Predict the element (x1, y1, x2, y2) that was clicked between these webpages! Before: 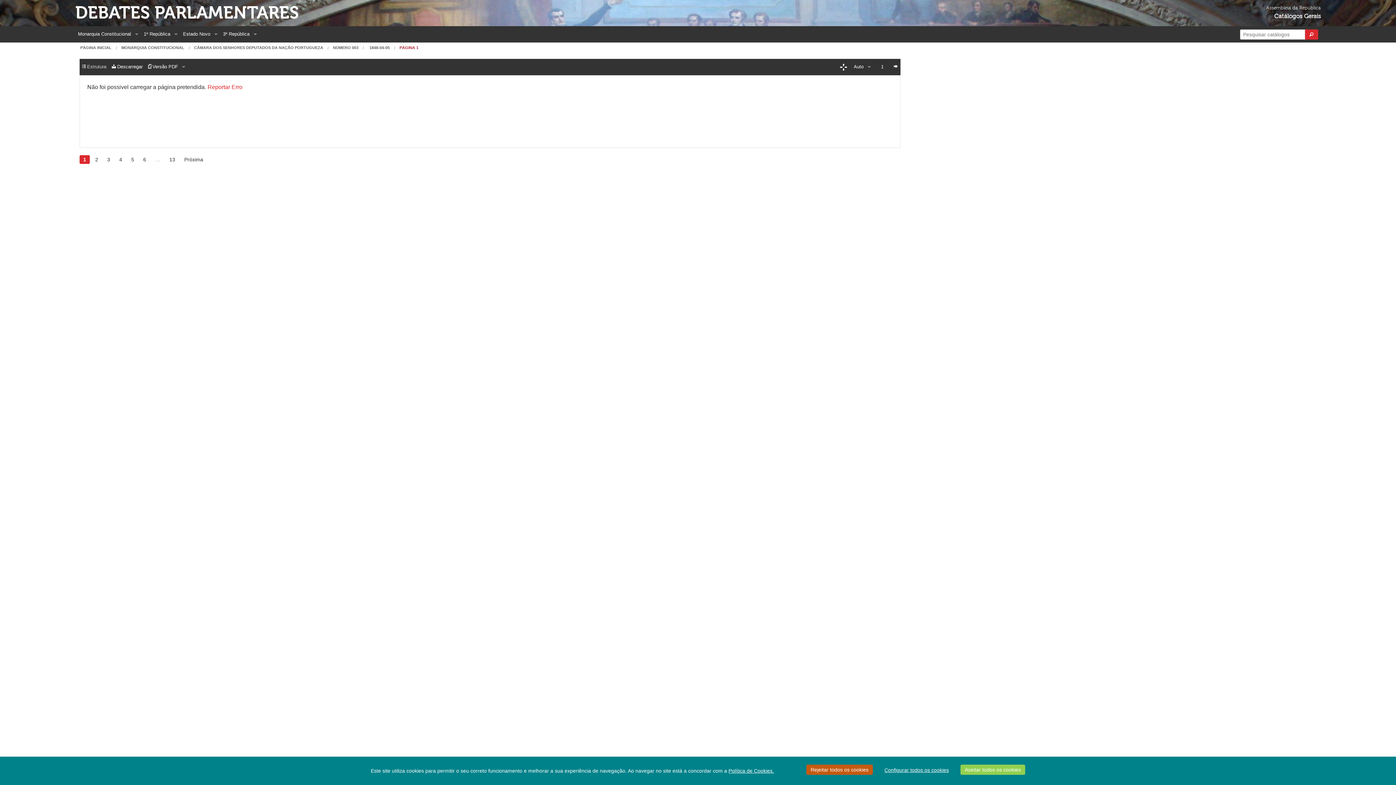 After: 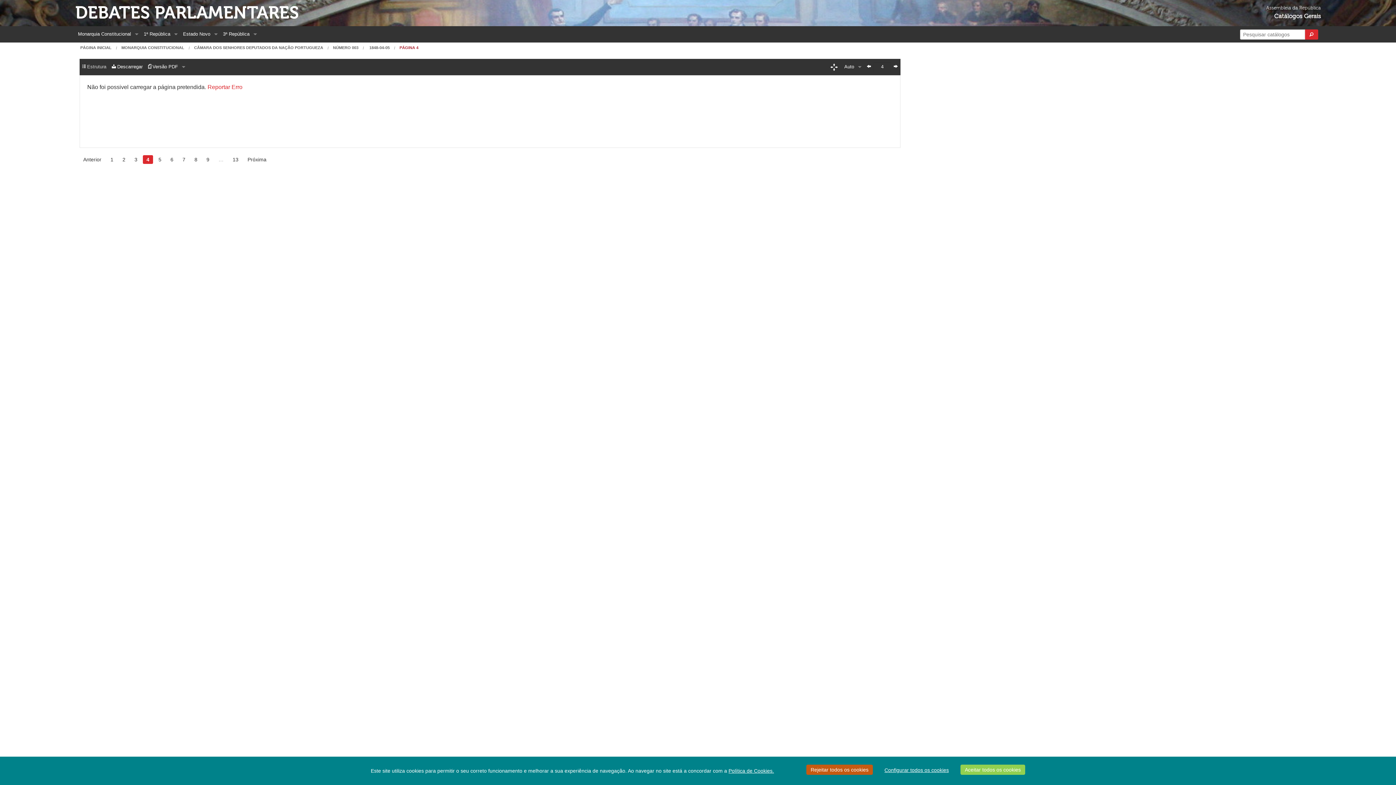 Action: bbox: (115, 155, 125, 164) label: 4